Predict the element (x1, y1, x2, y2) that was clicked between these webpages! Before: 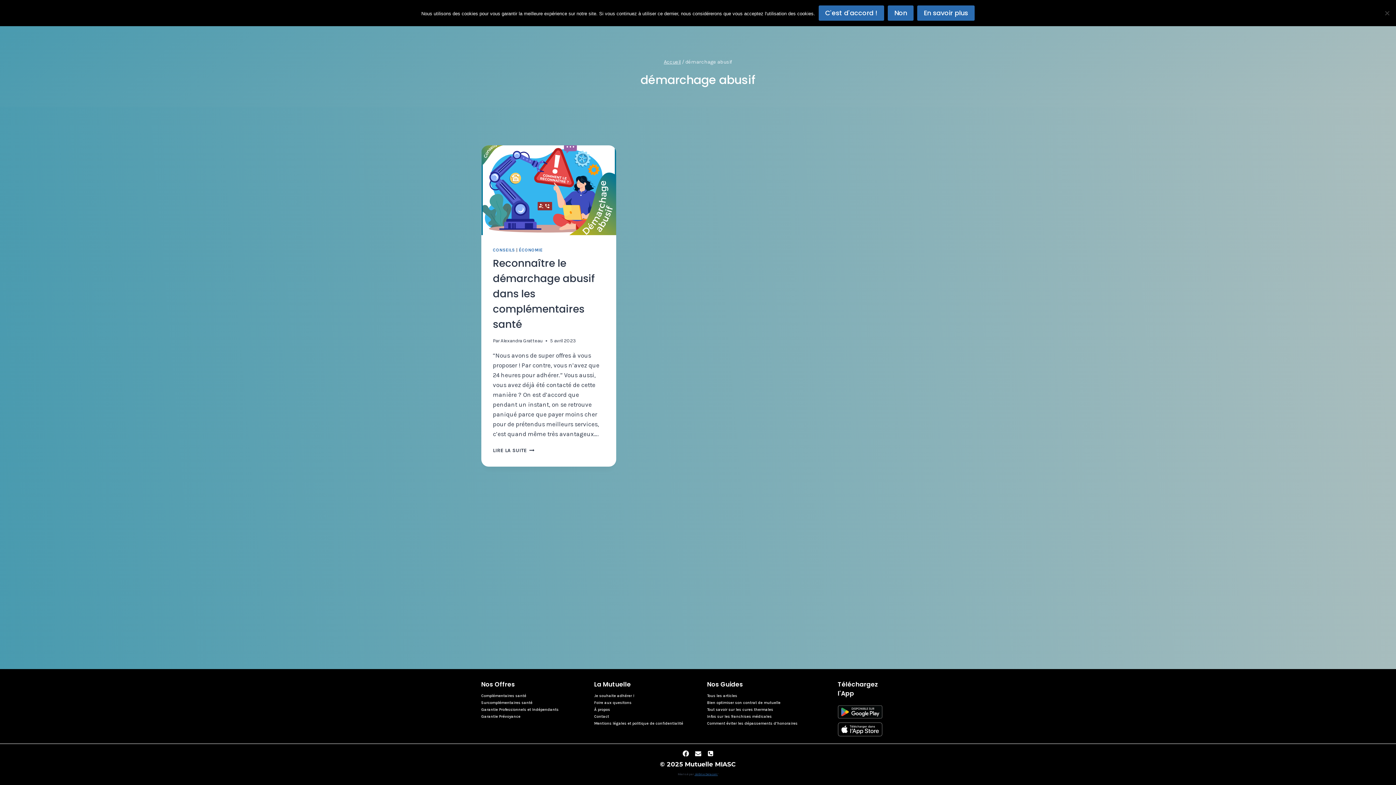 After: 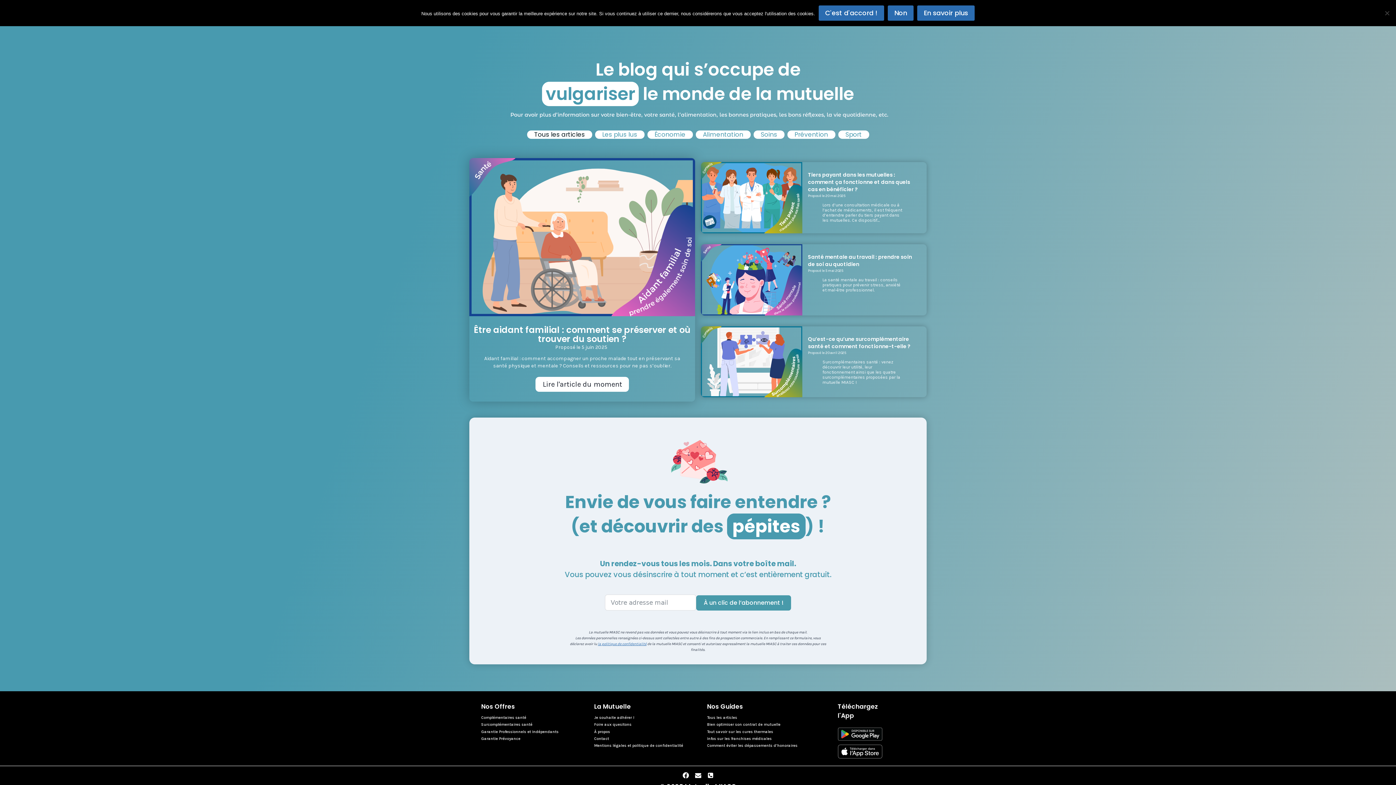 Action: bbox: (707, 692, 802, 699) label: Tous les articles